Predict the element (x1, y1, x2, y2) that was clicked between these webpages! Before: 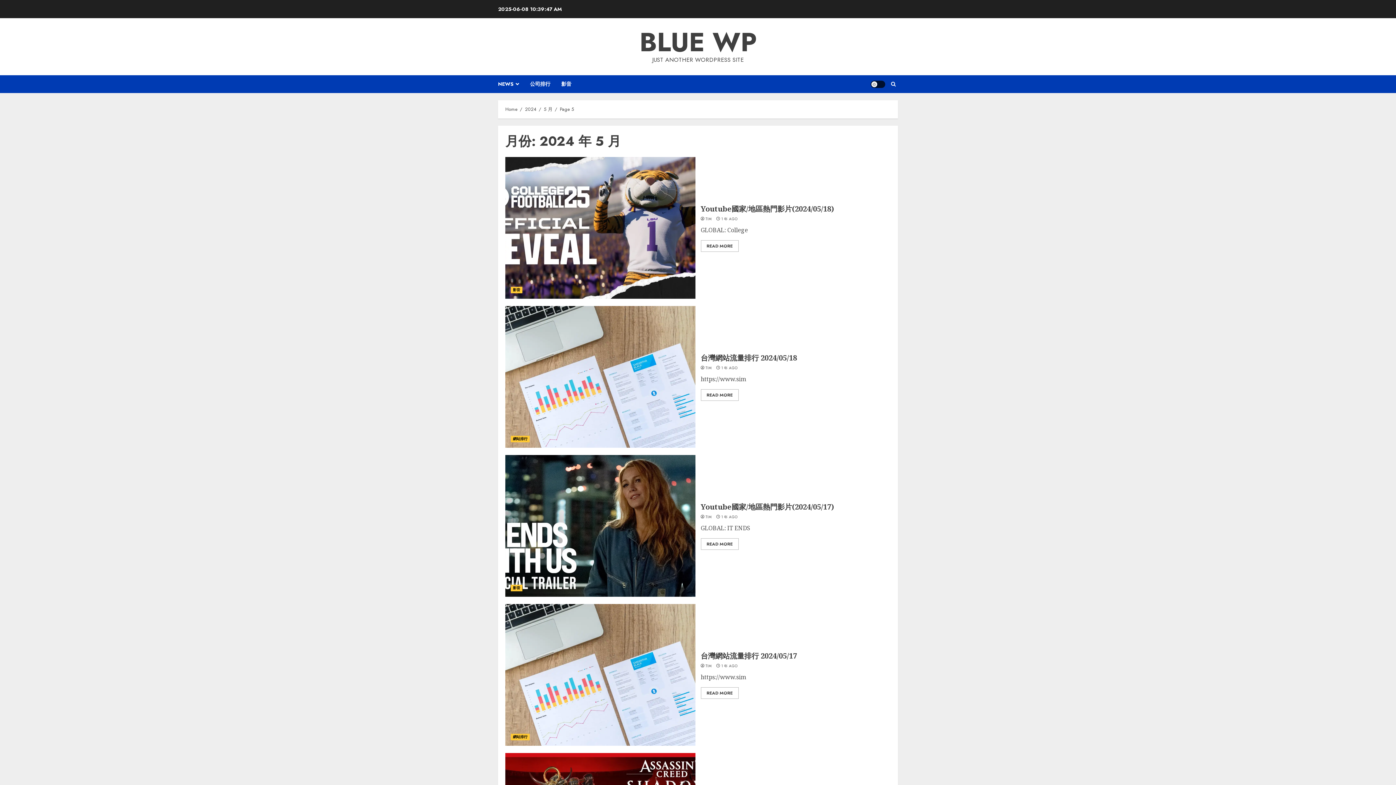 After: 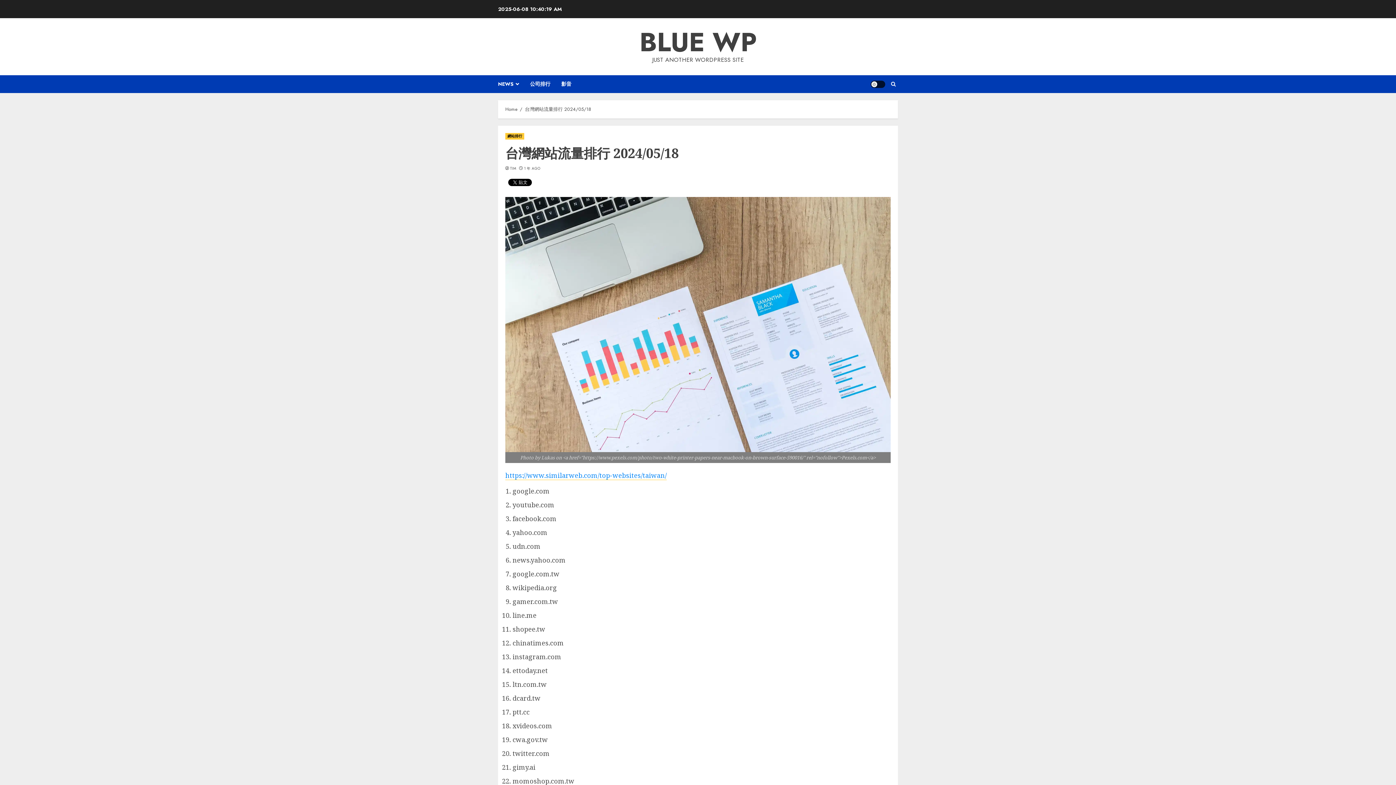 Action: bbox: (700, 389, 738, 401) label: READ MORE